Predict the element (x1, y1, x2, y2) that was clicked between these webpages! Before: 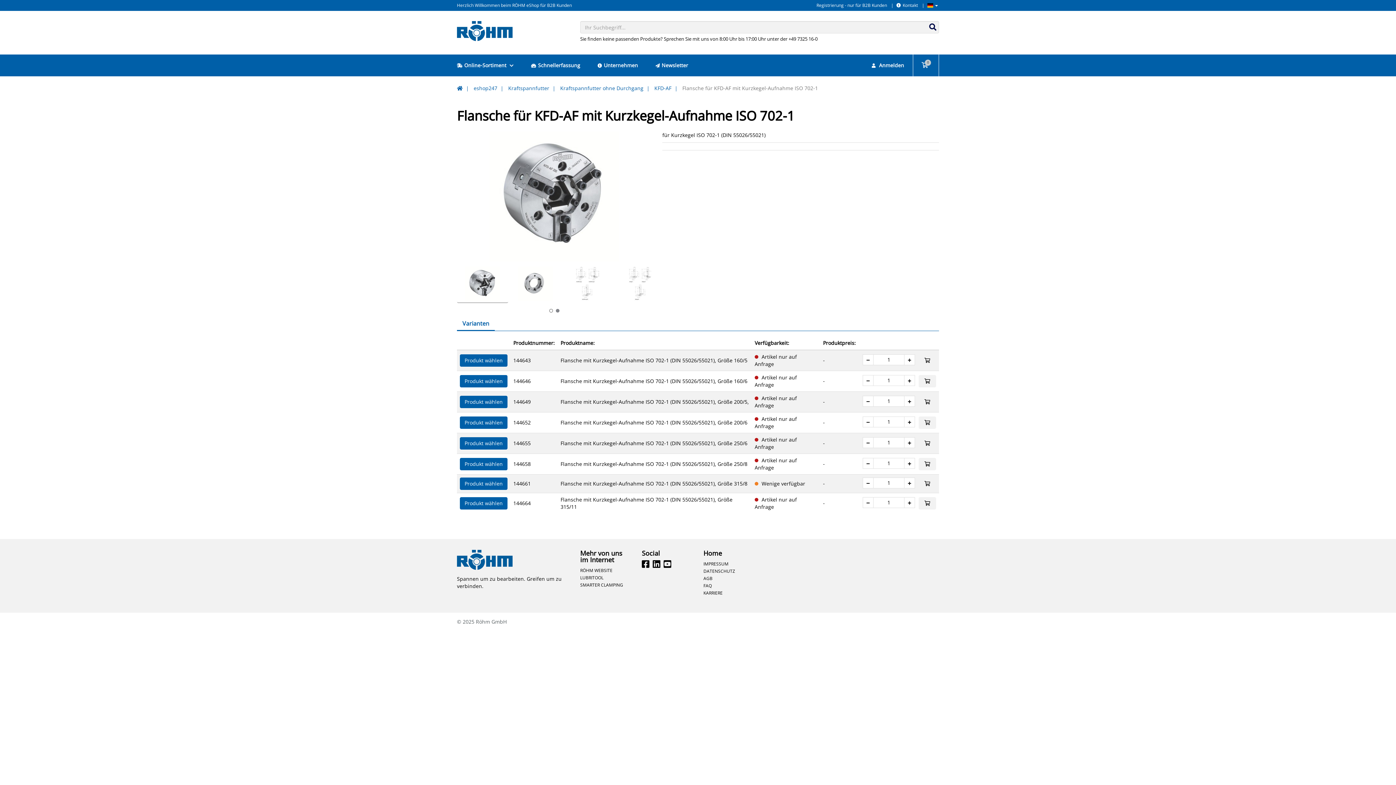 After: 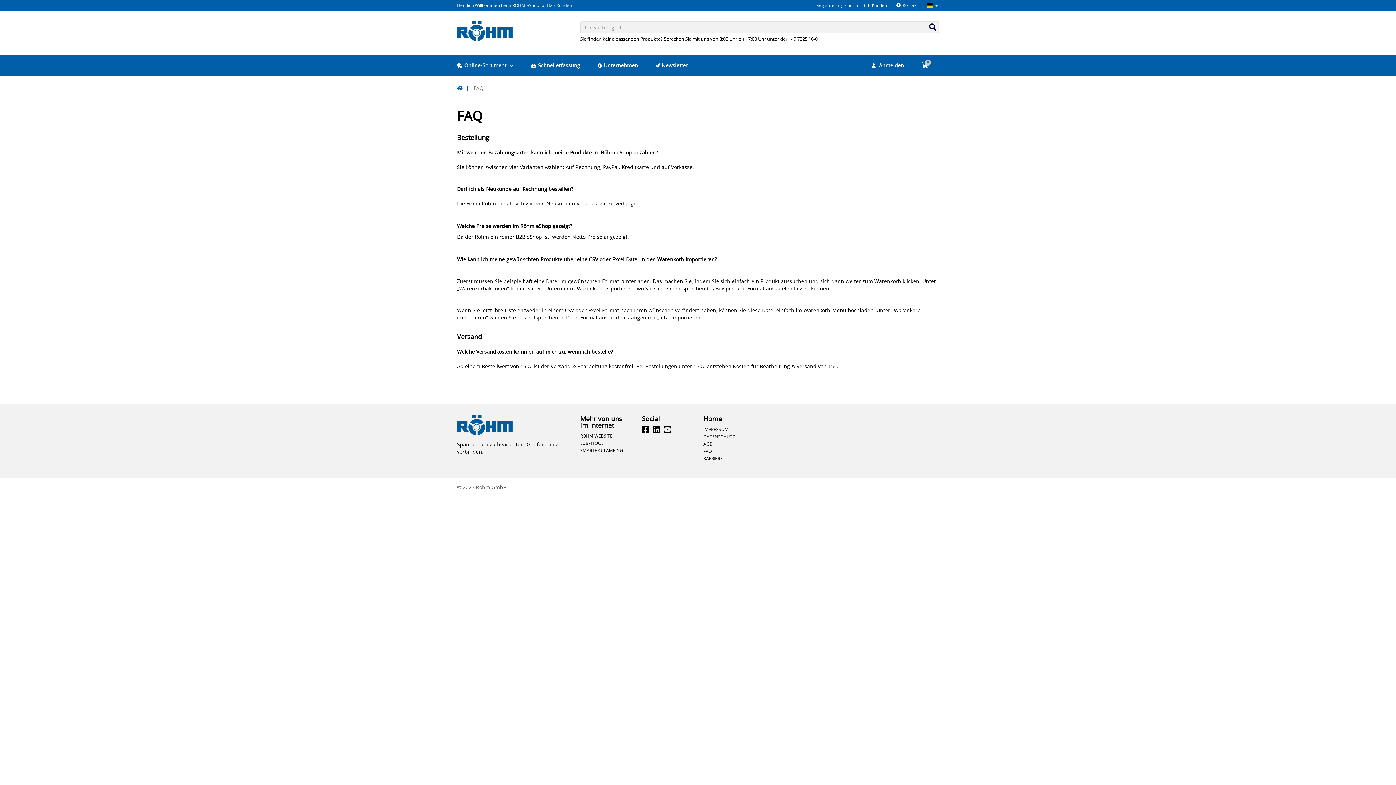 Action: bbox: (703, 582, 754, 589) label: FAQ